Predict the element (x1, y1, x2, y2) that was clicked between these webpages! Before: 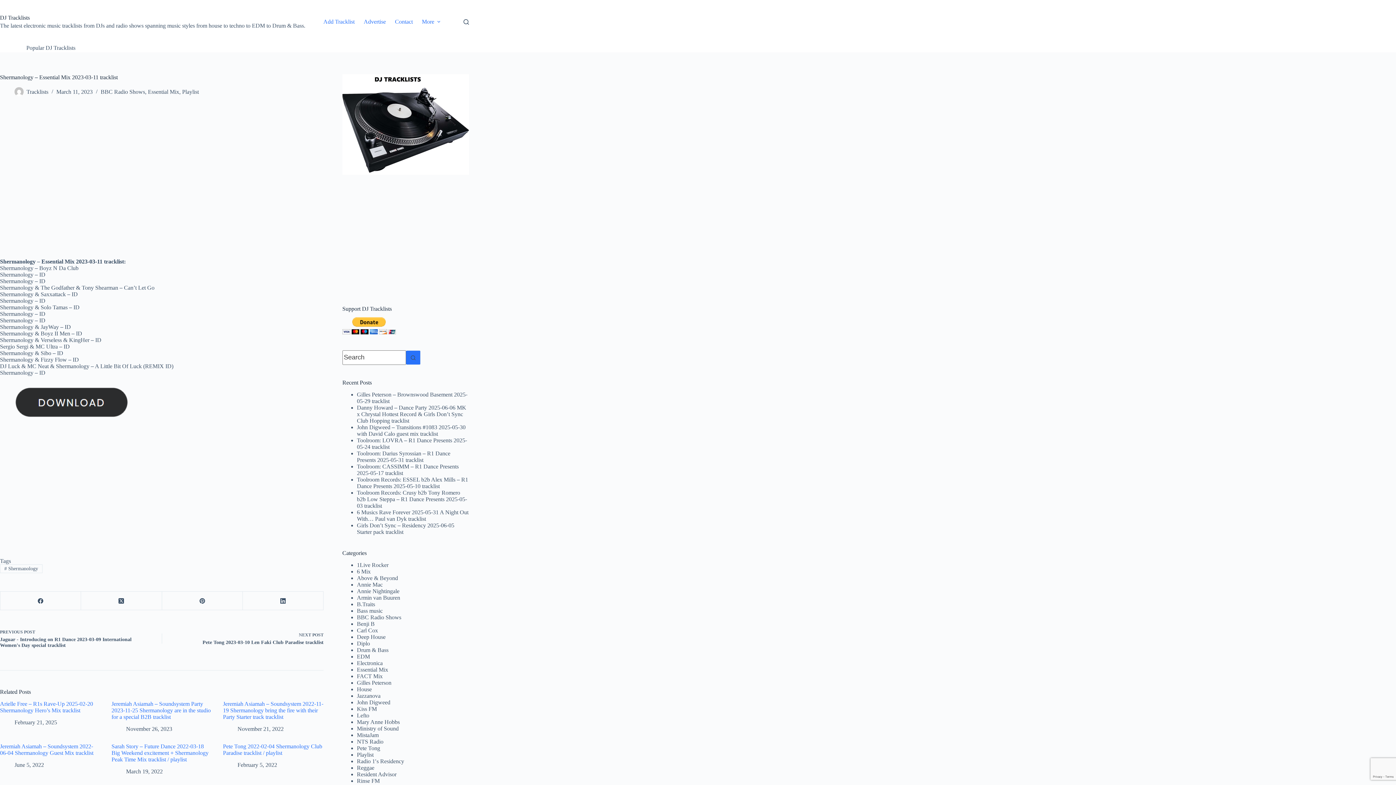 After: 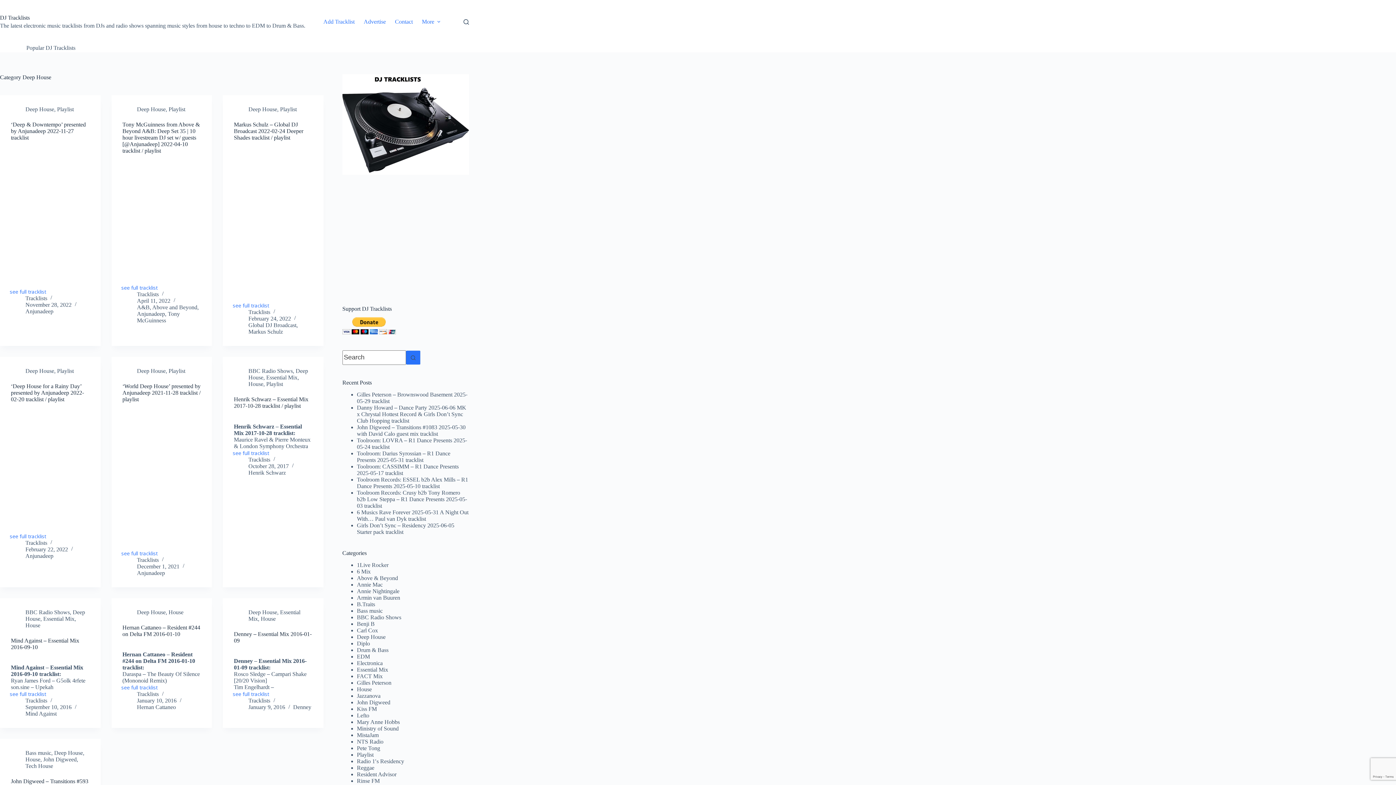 Action: label: Deep House bbox: (356, 634, 385, 640)